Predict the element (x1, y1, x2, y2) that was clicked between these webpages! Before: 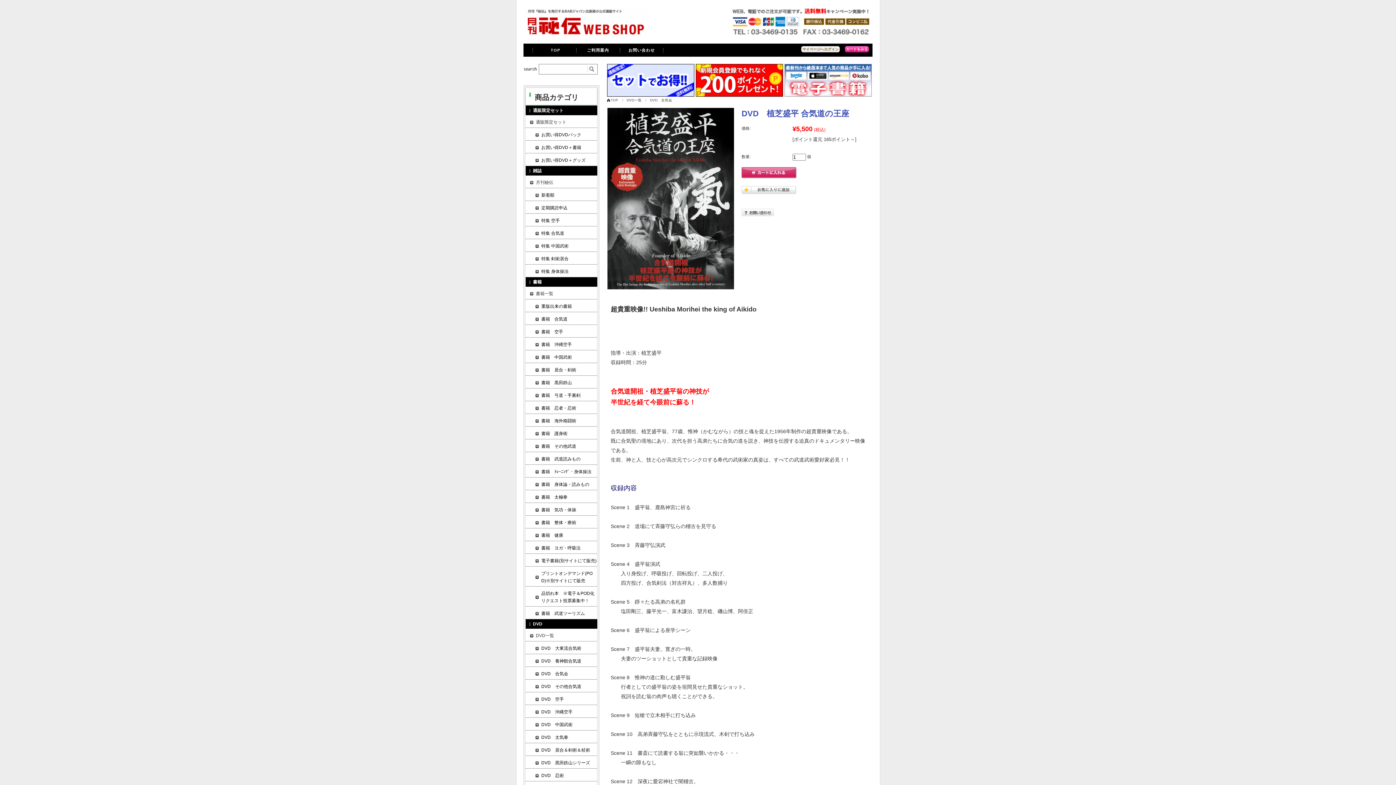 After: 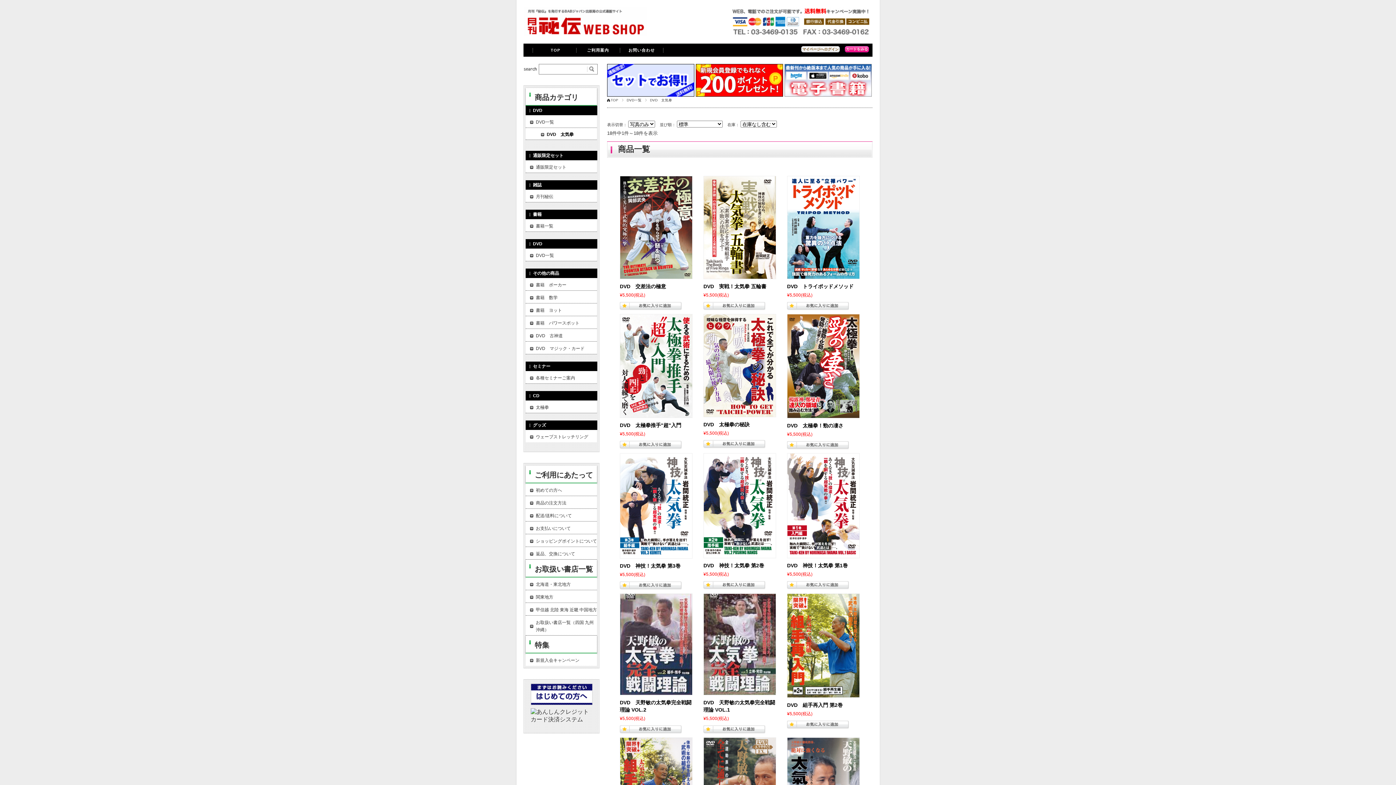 Action: label: DVD　太気拳 bbox: (531, 732, 597, 743)